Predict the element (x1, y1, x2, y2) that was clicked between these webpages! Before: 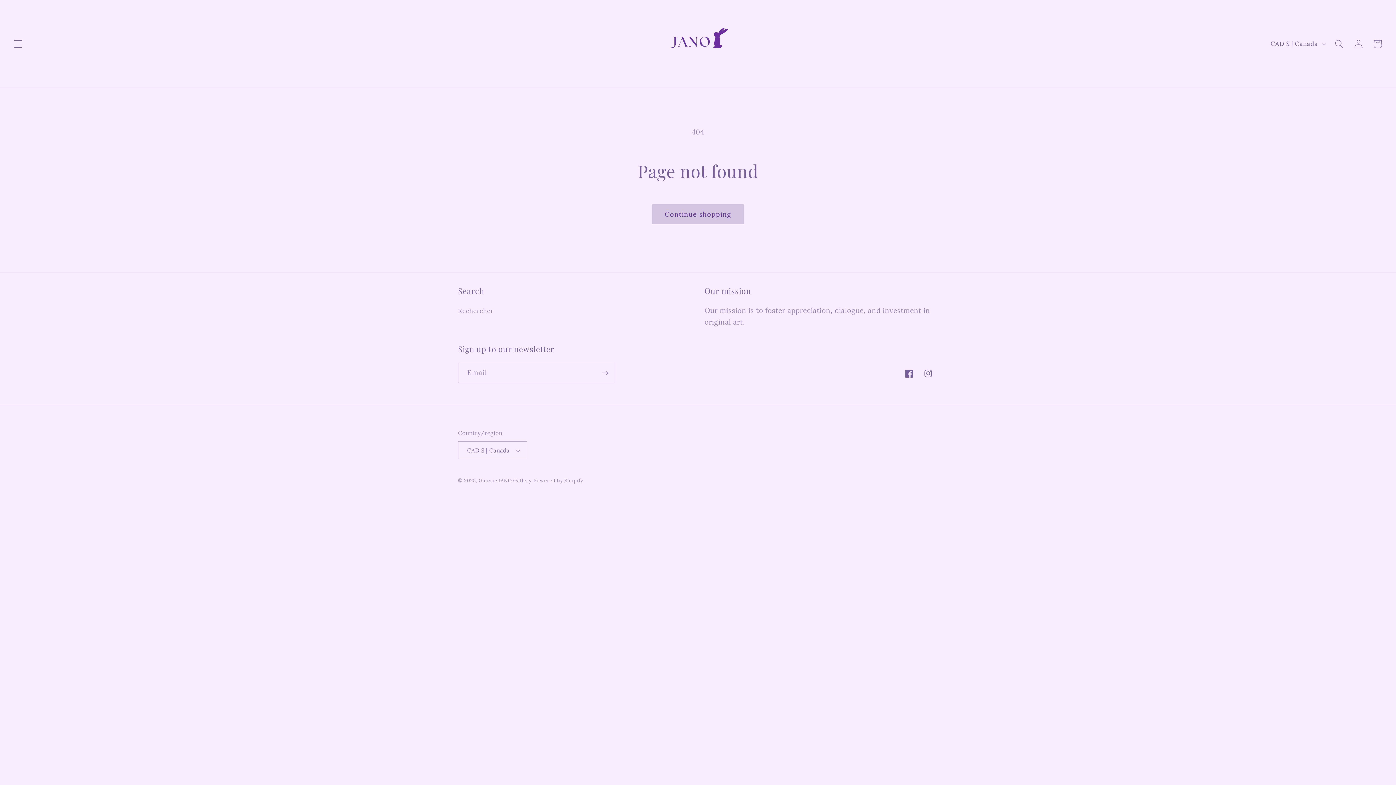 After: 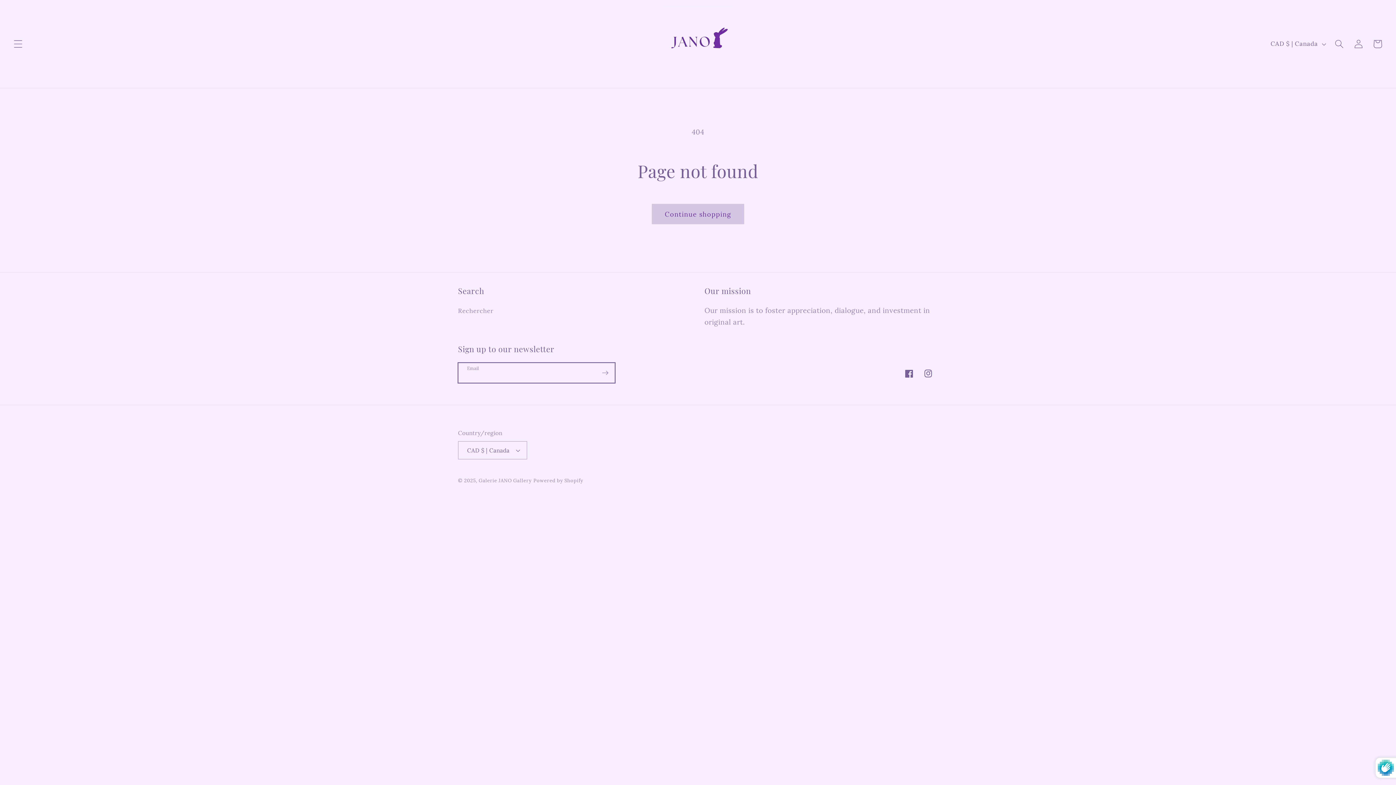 Action: bbox: (595, 363, 614, 383) label: Subscribe